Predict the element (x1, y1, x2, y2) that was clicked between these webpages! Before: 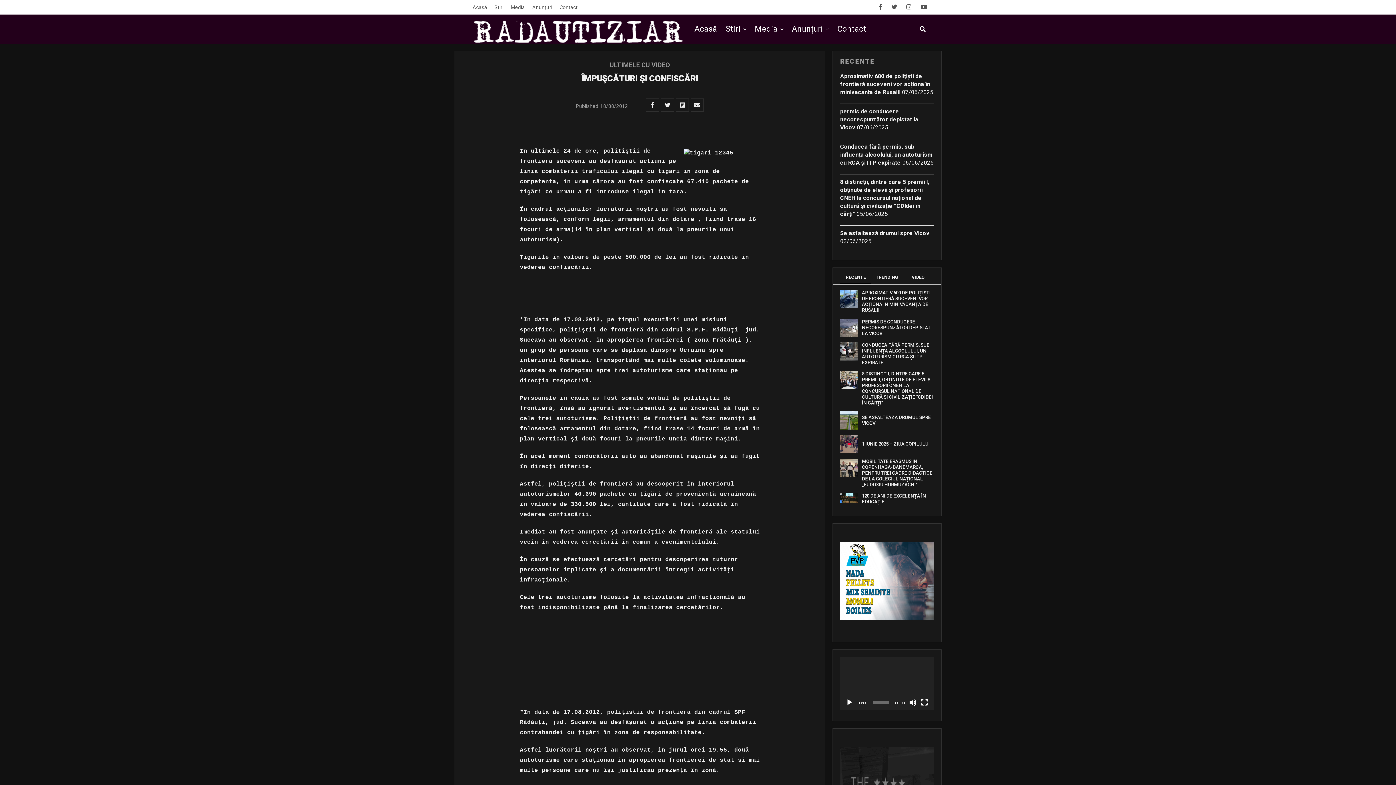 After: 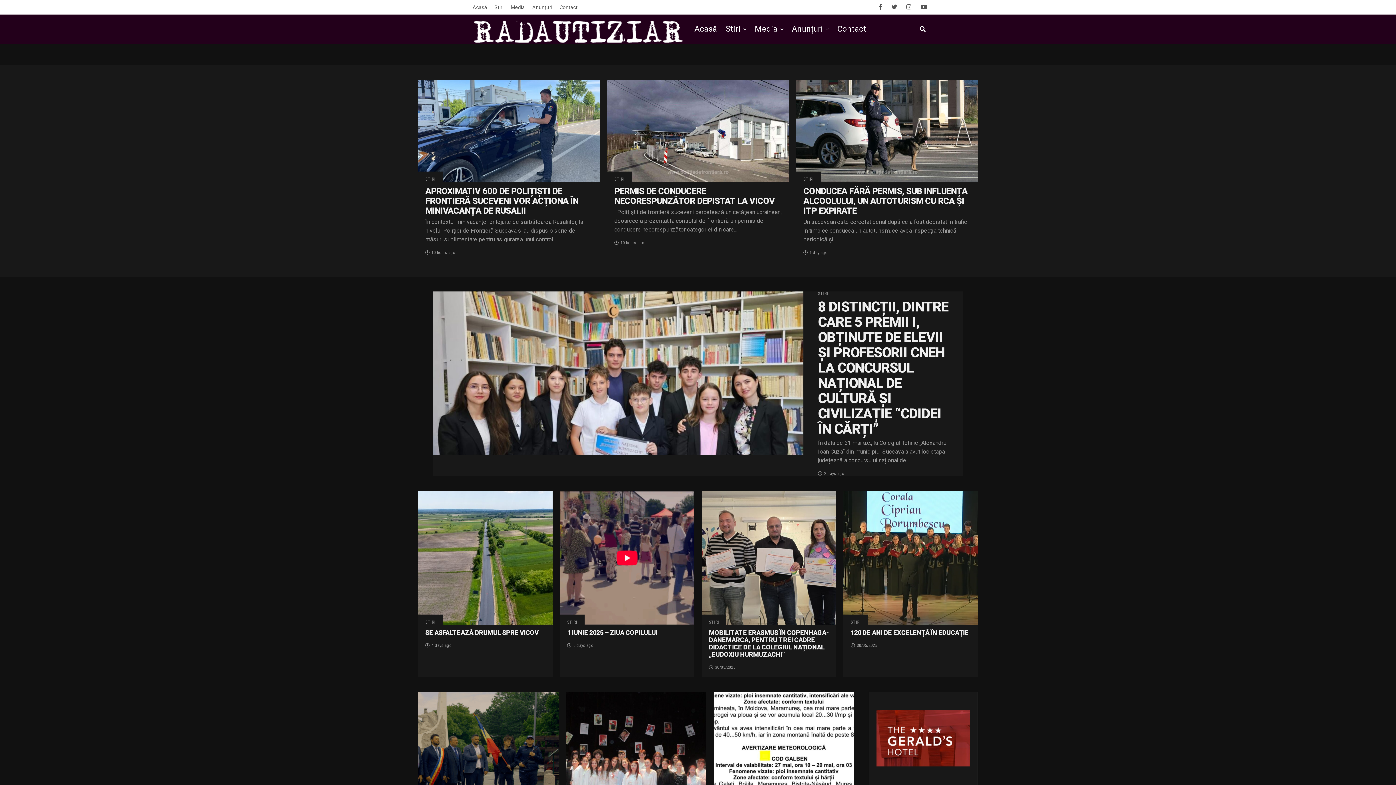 Action: bbox: (694, 14, 720, 43) label: Acasă